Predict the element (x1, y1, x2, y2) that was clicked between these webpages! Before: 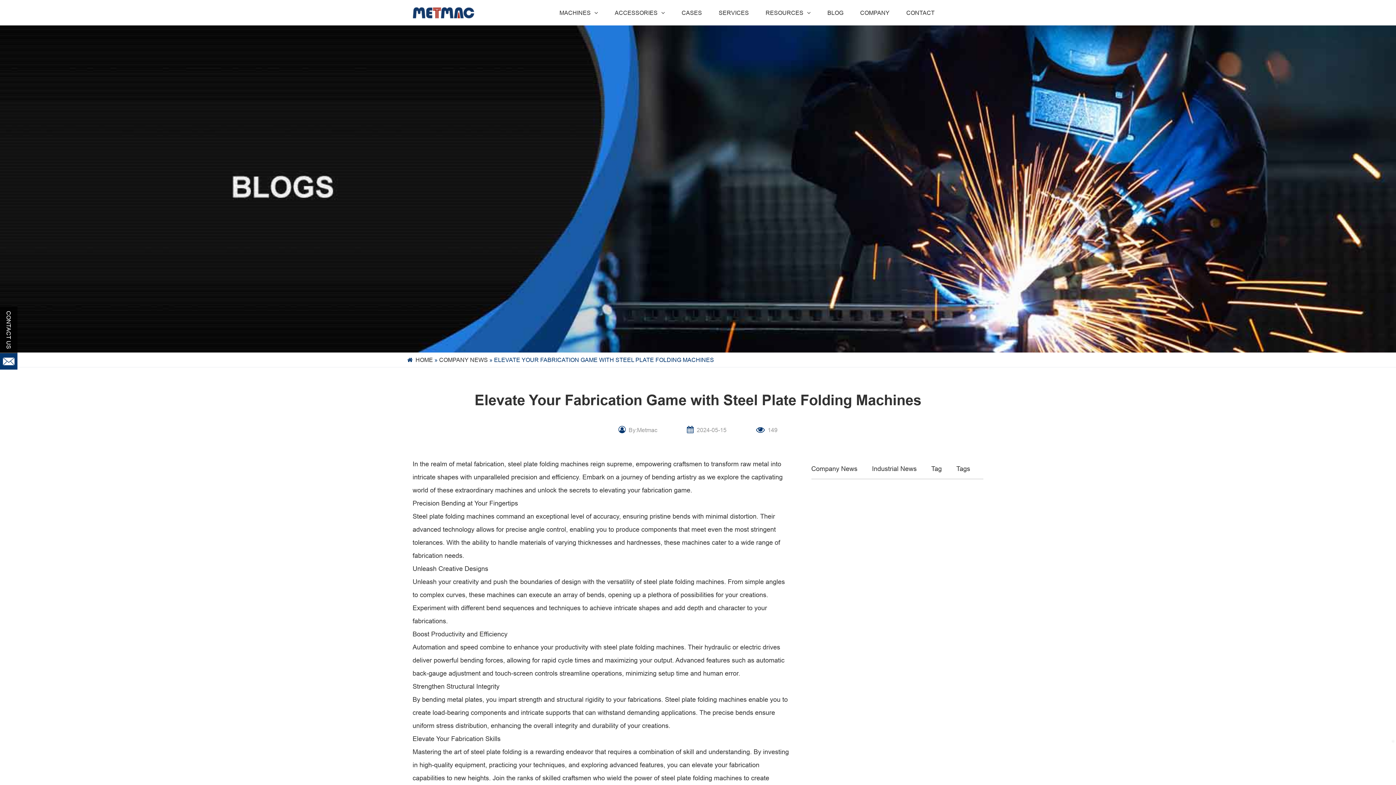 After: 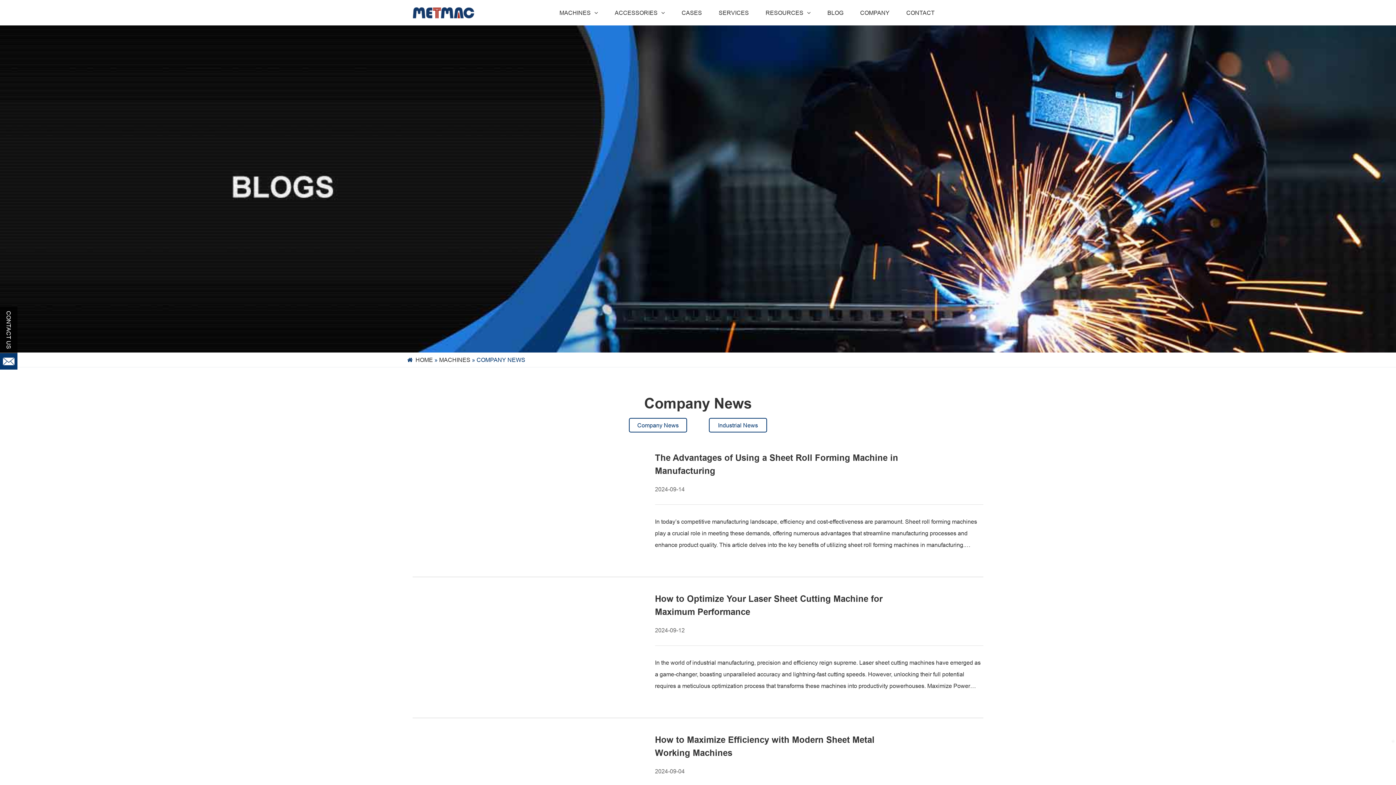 Action: label: COMPANY NEWS bbox: (439, 356, 488, 363)